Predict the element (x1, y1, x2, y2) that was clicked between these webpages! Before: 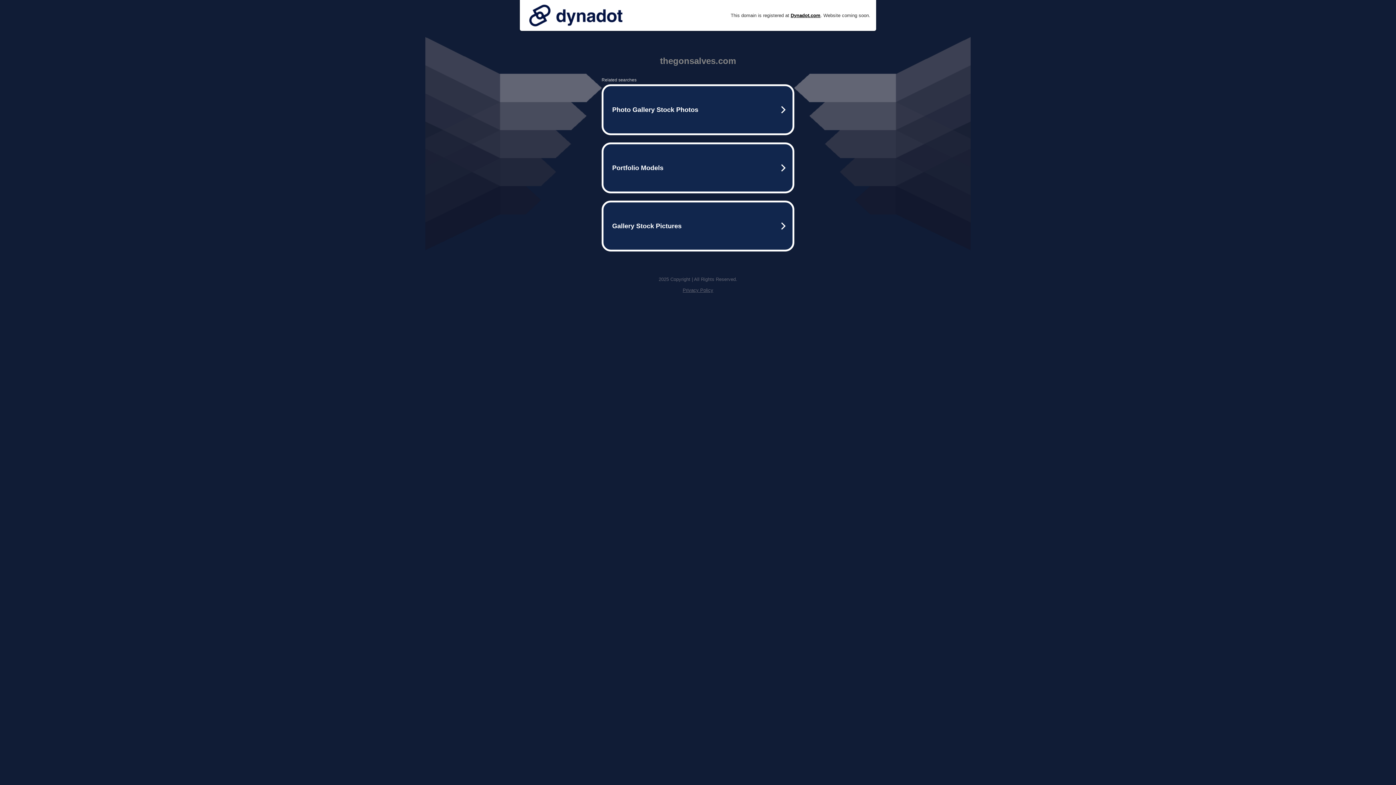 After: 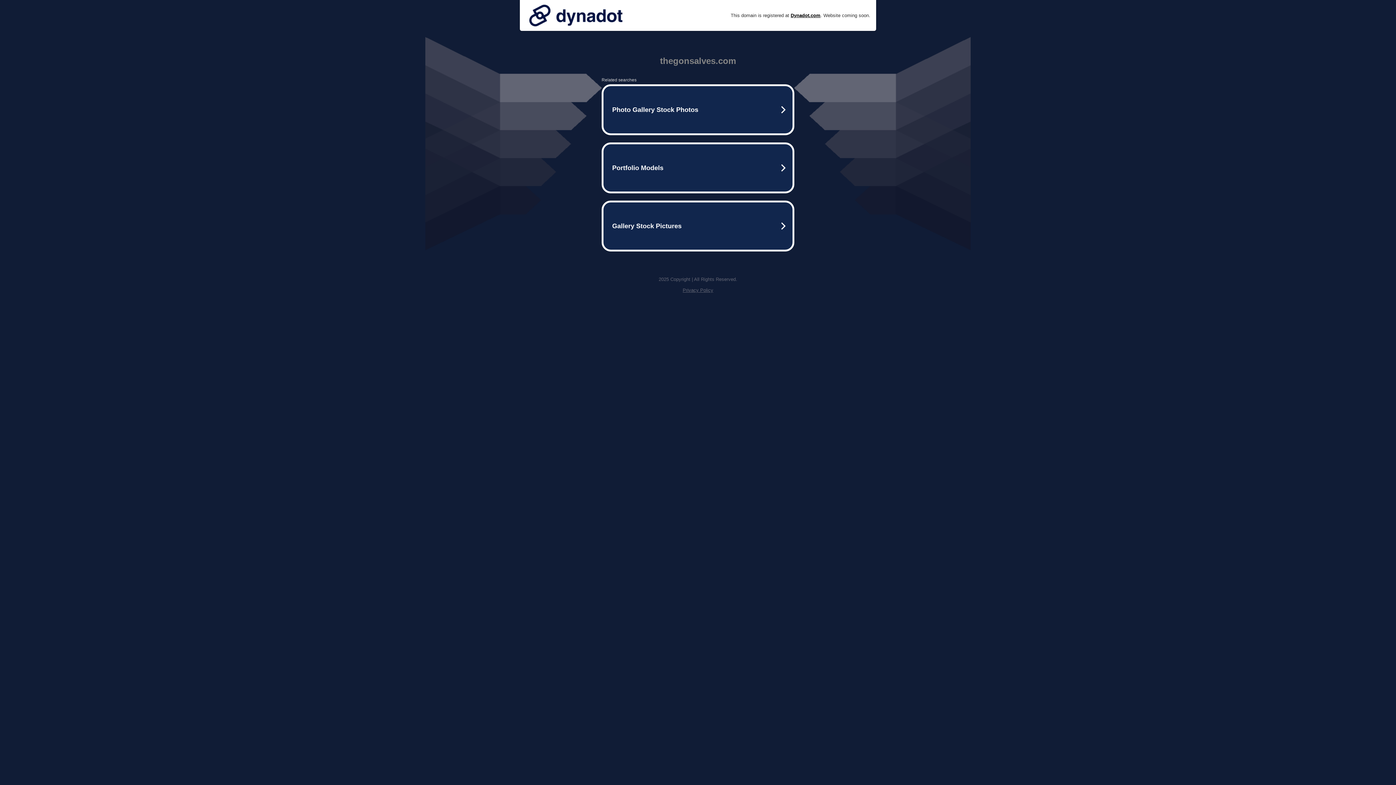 Action: bbox: (525, 0, 626, 30)